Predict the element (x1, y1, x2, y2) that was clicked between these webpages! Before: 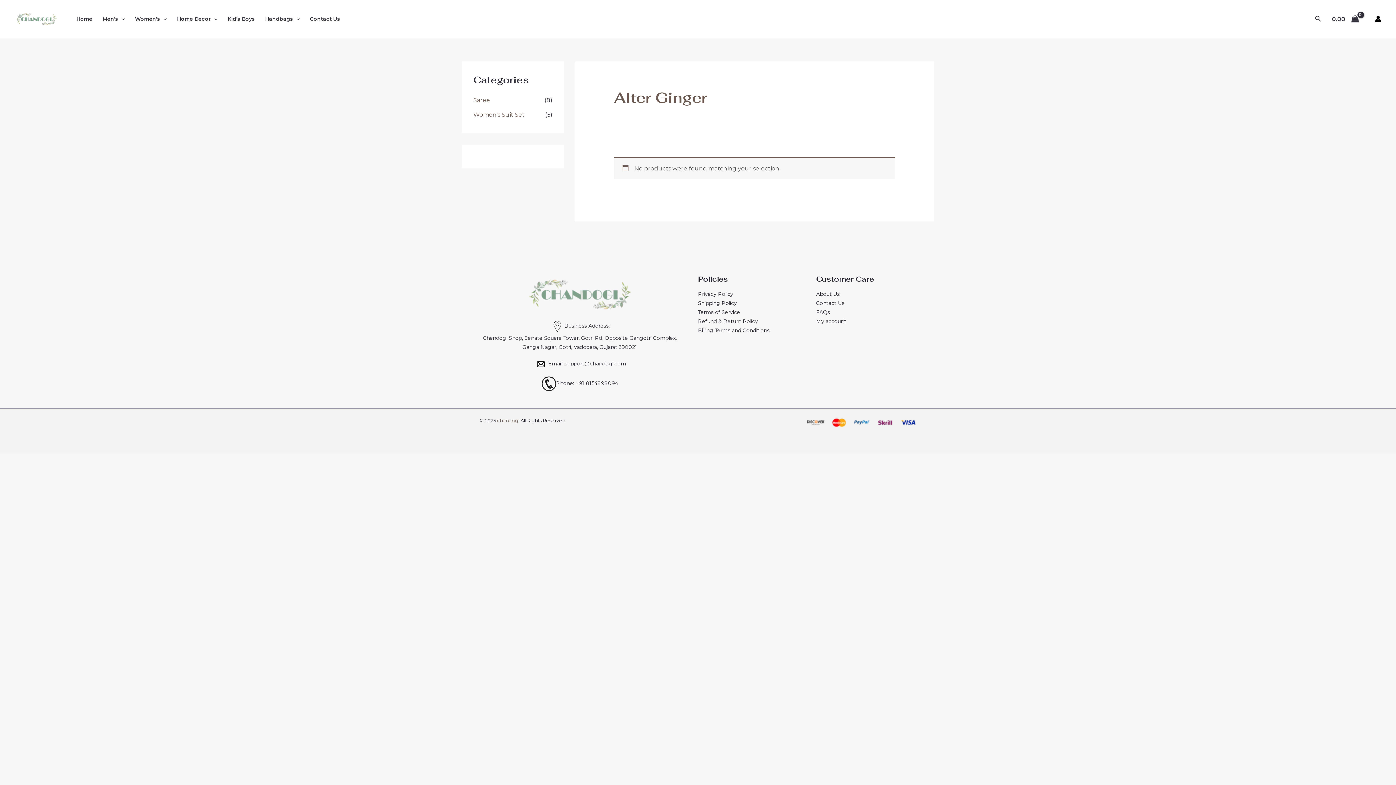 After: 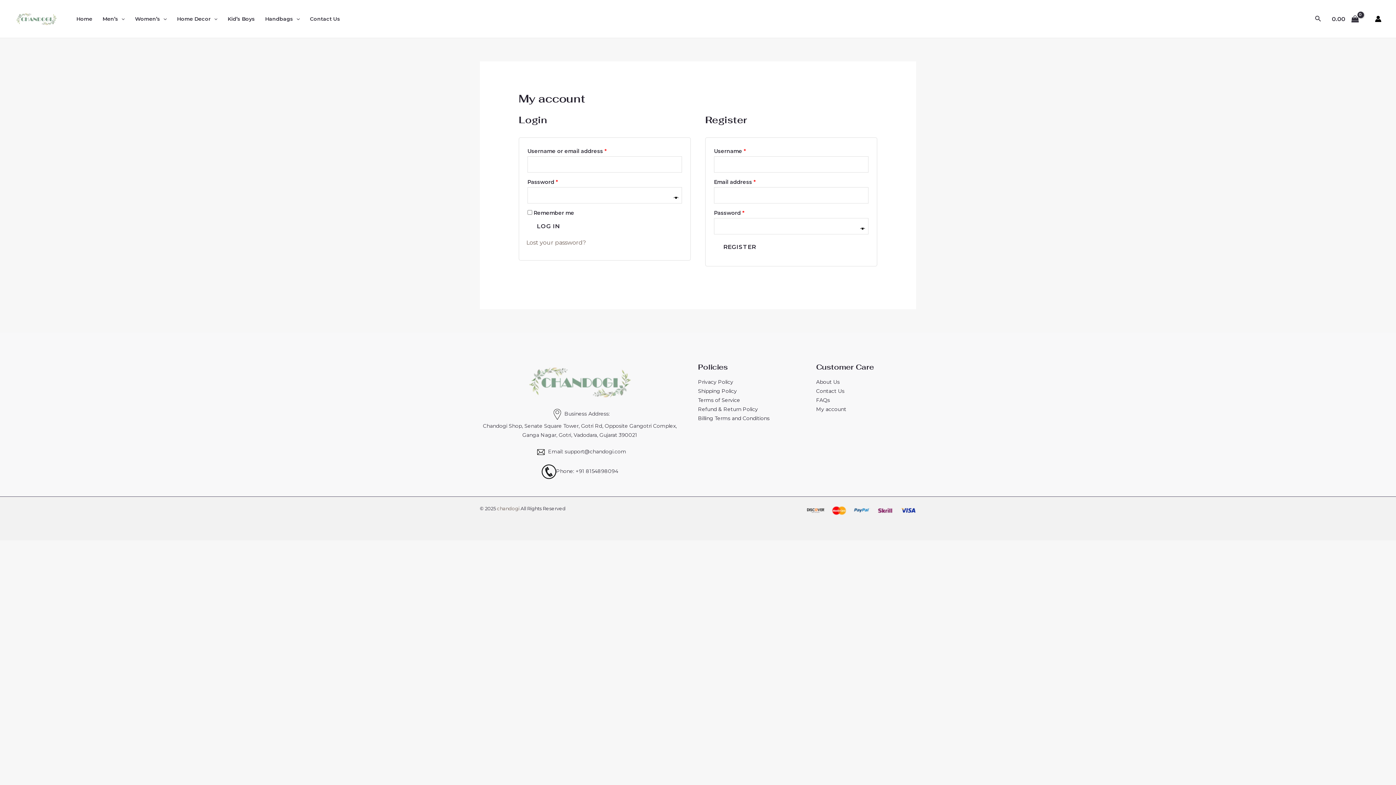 Action: label: Account icon link bbox: (1375, 15, 1381, 22)